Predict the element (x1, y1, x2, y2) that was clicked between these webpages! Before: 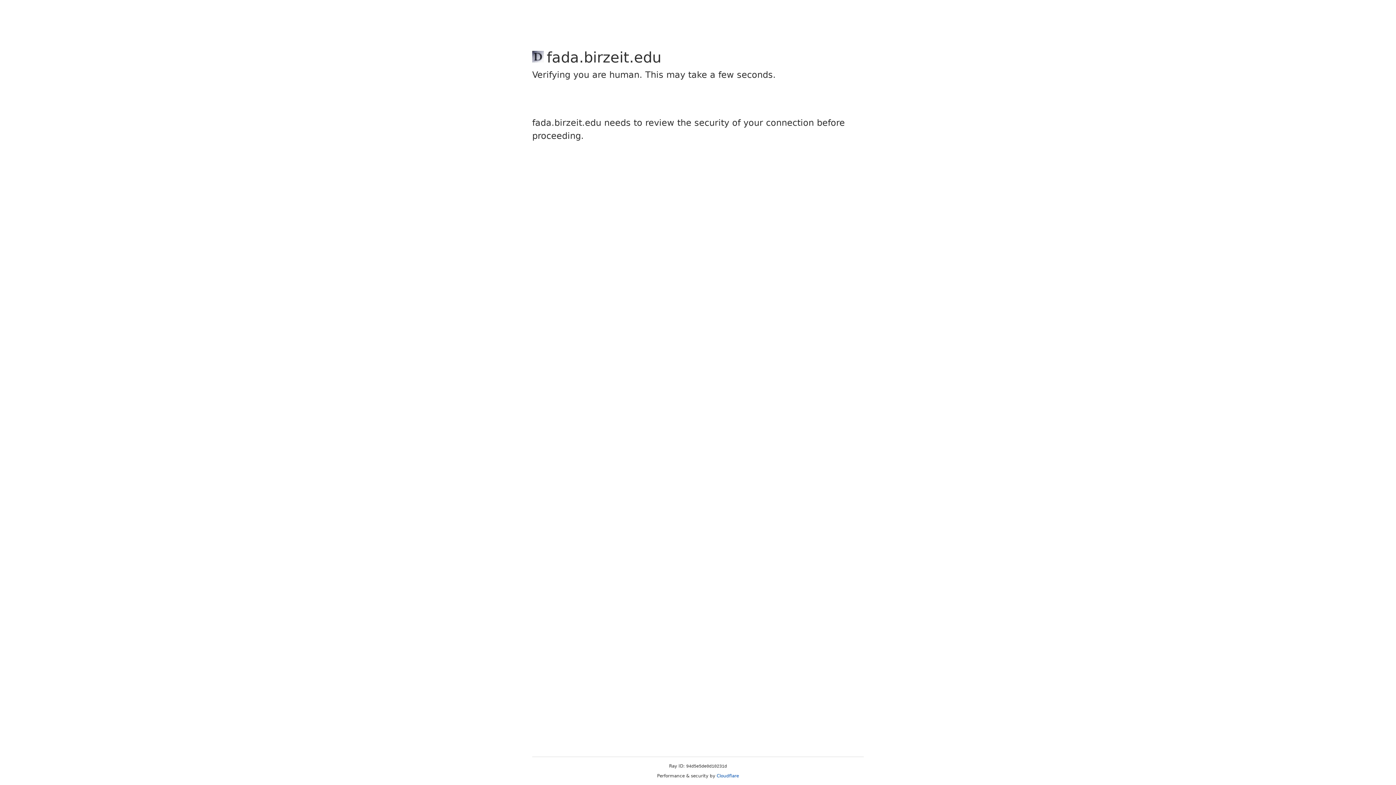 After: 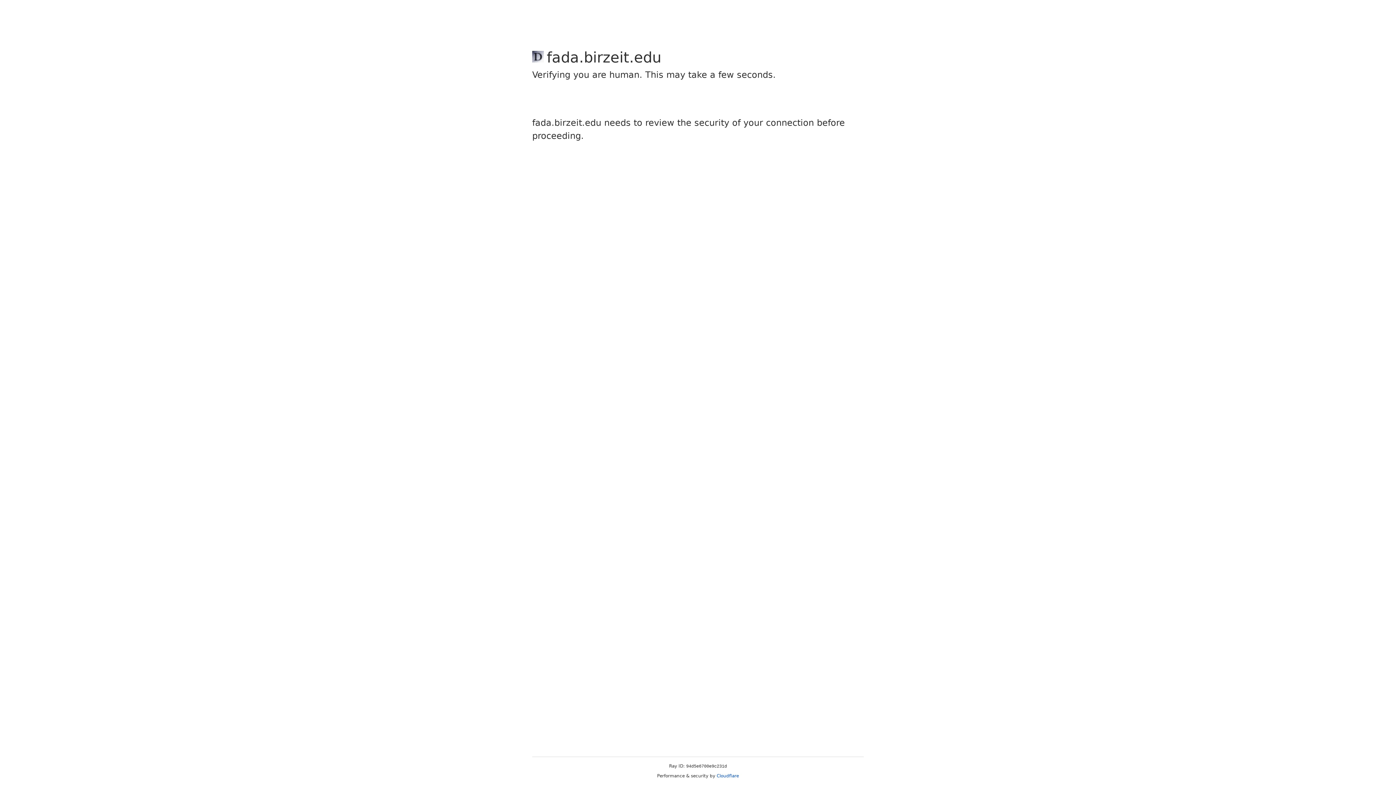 Action: bbox: (716, 773, 739, 778) label: Cloudflare